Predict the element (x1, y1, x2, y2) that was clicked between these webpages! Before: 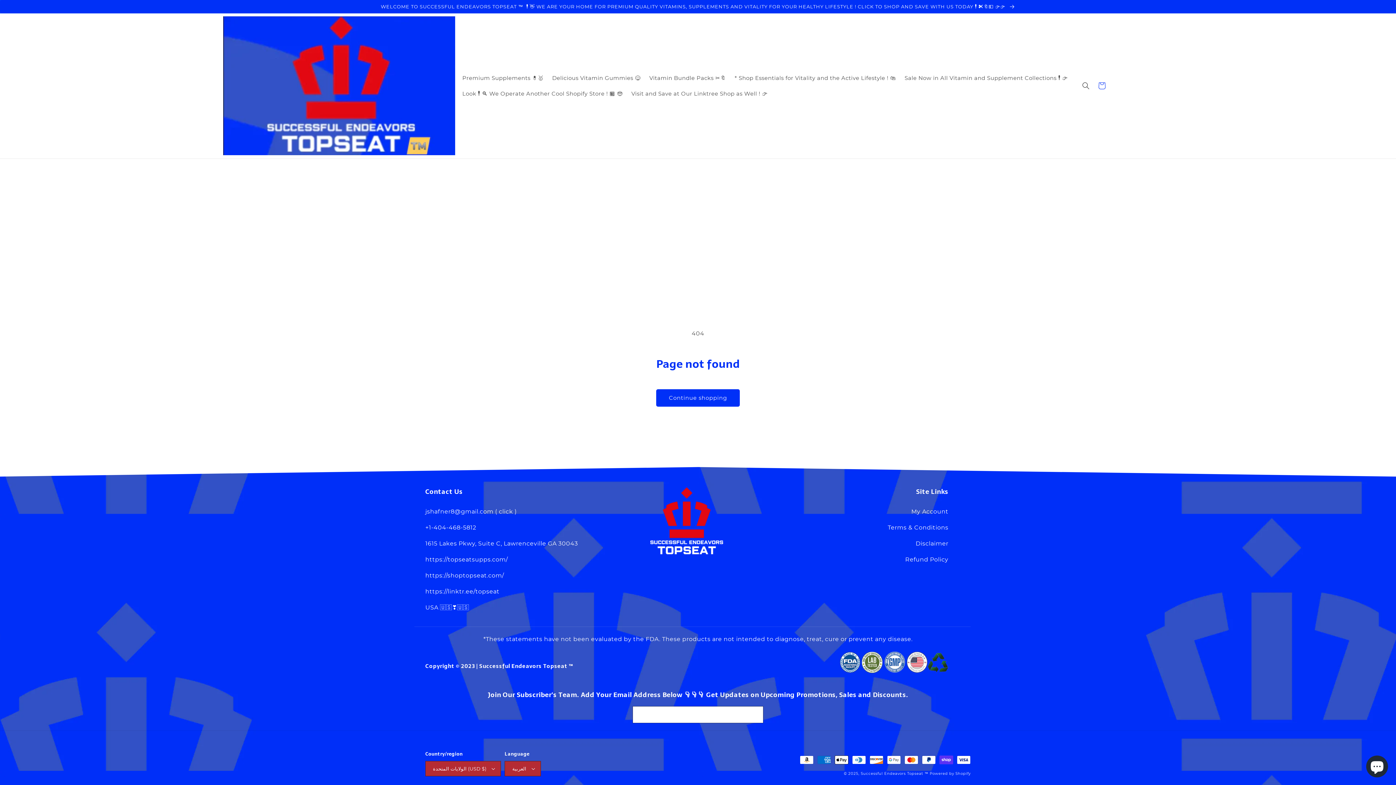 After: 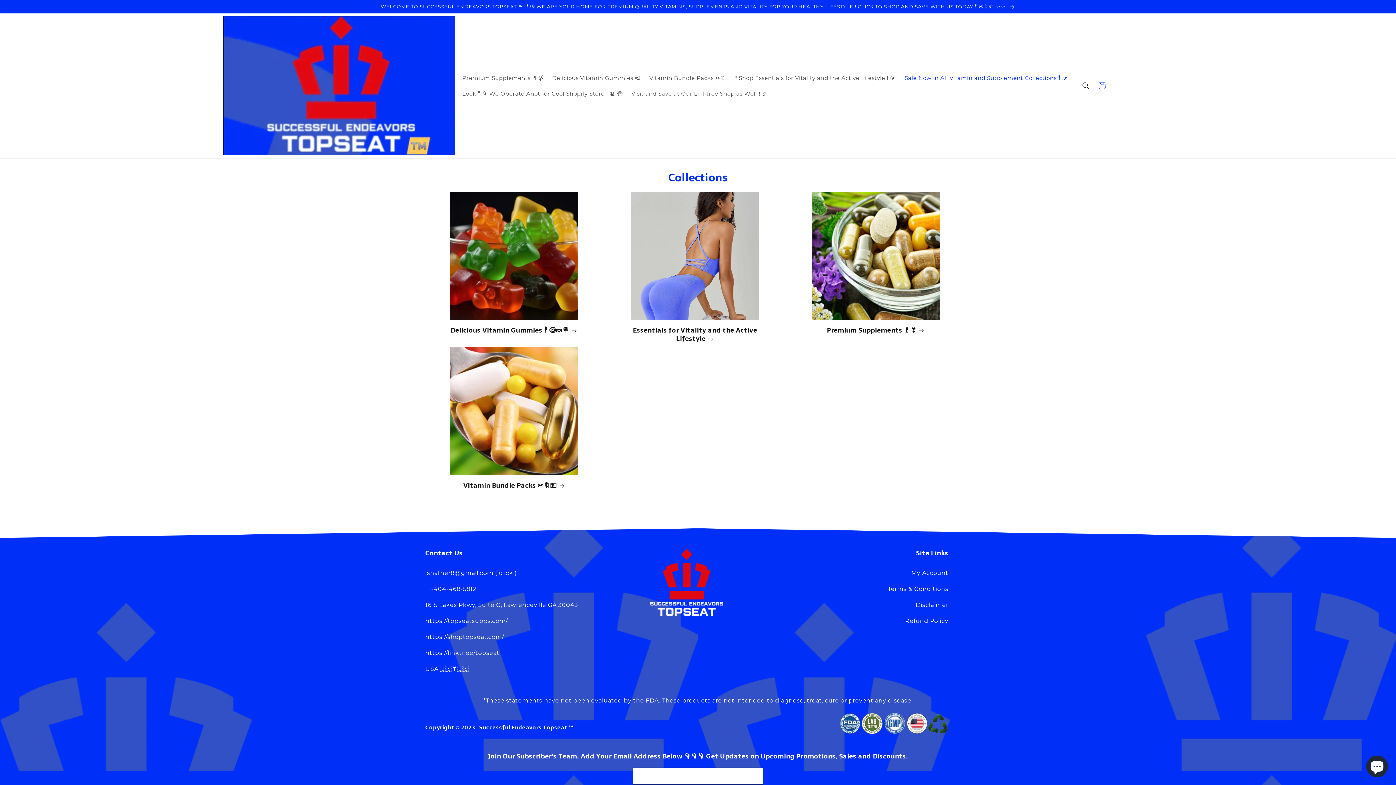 Action: label: Sale Now in All Vitamin and Supplement Collections❗👉 bbox: (900, 70, 1072, 85)